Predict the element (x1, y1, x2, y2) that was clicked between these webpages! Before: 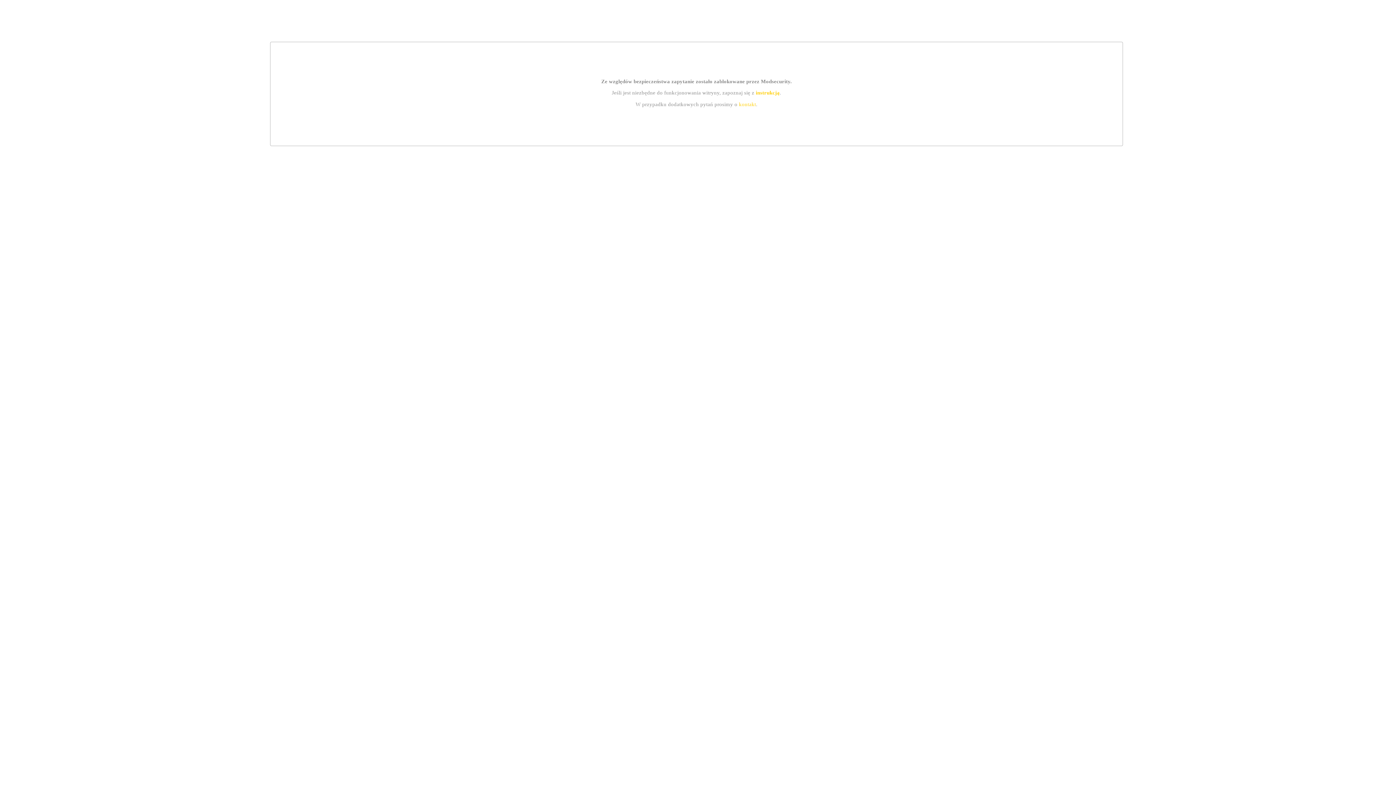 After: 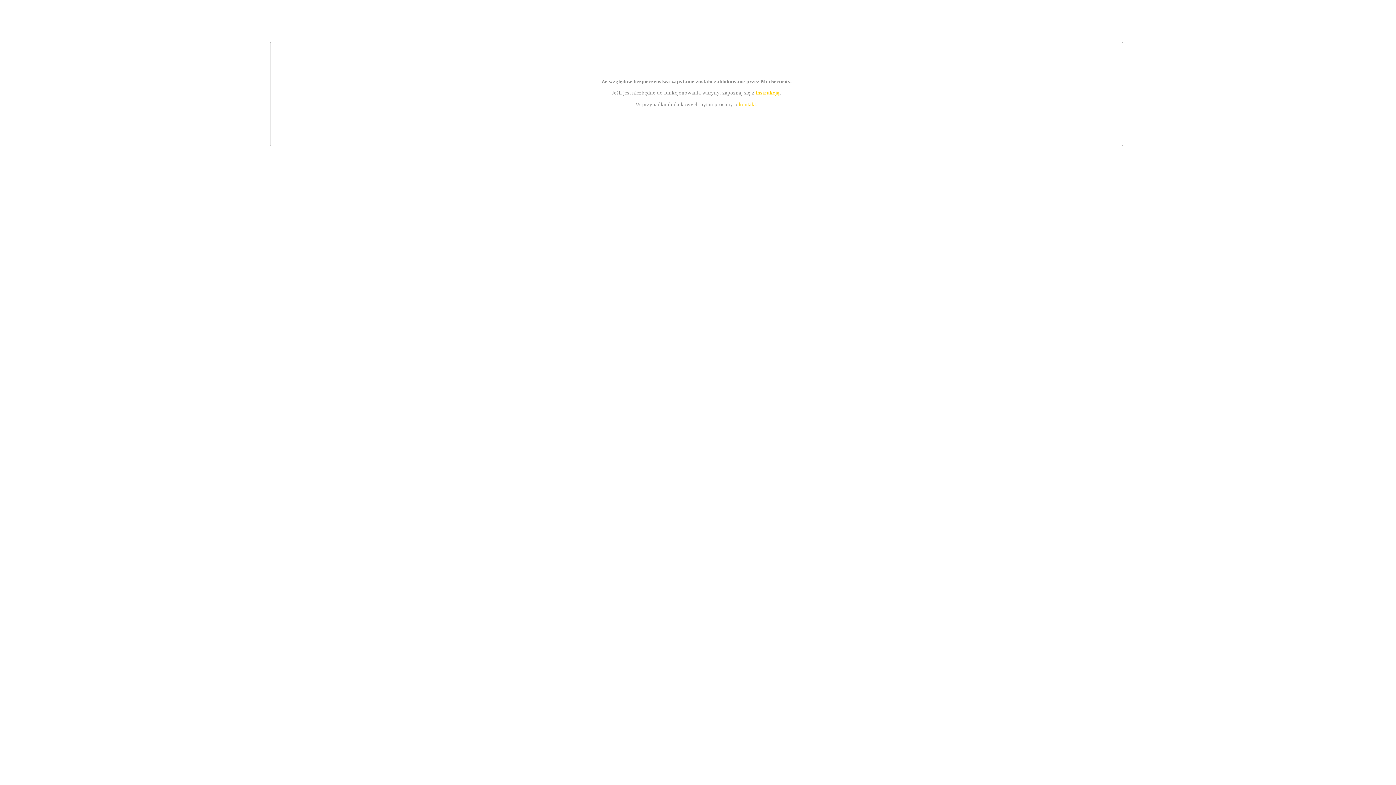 Action: label: kontakt bbox: (739, 101, 756, 107)